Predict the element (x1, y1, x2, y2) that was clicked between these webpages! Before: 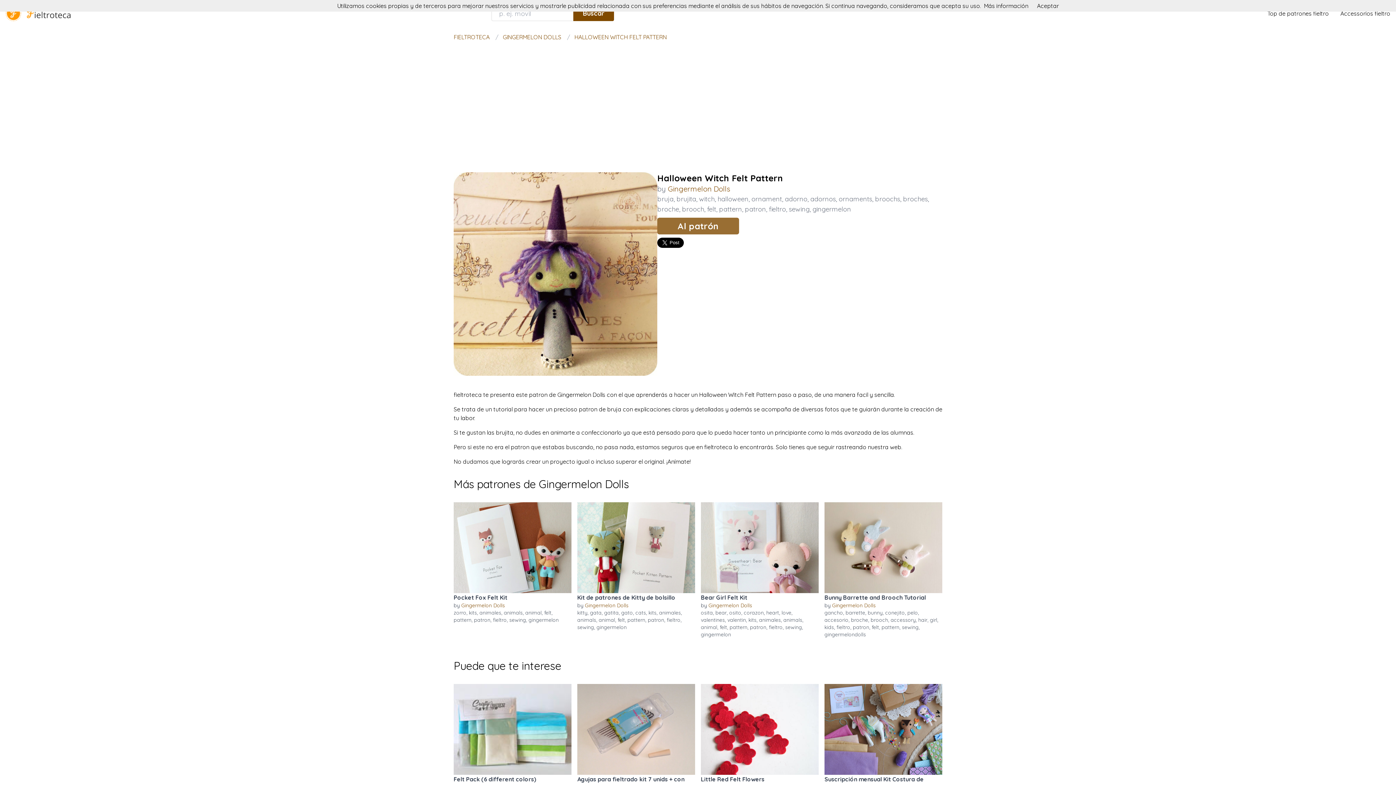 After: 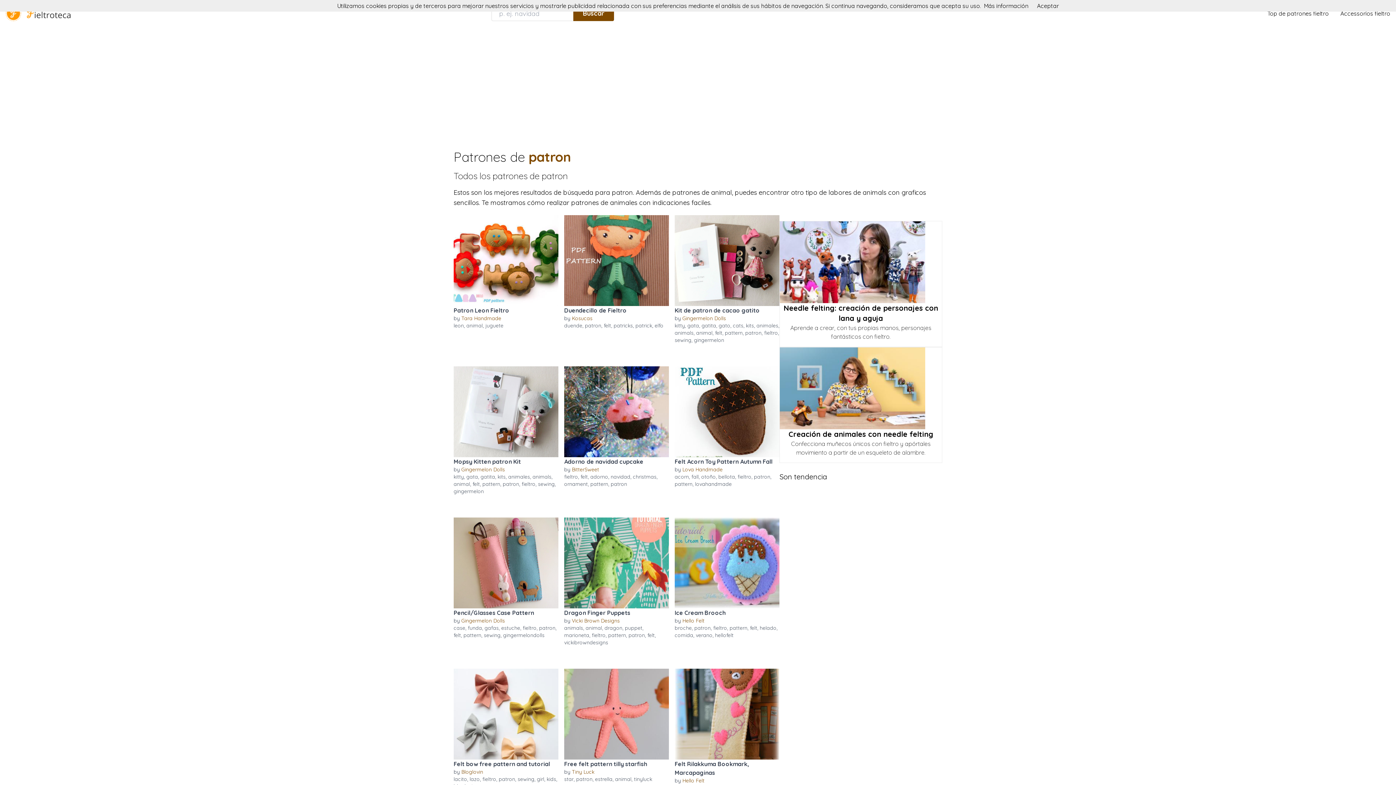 Action: label: patron bbox: (474, 617, 490, 623)